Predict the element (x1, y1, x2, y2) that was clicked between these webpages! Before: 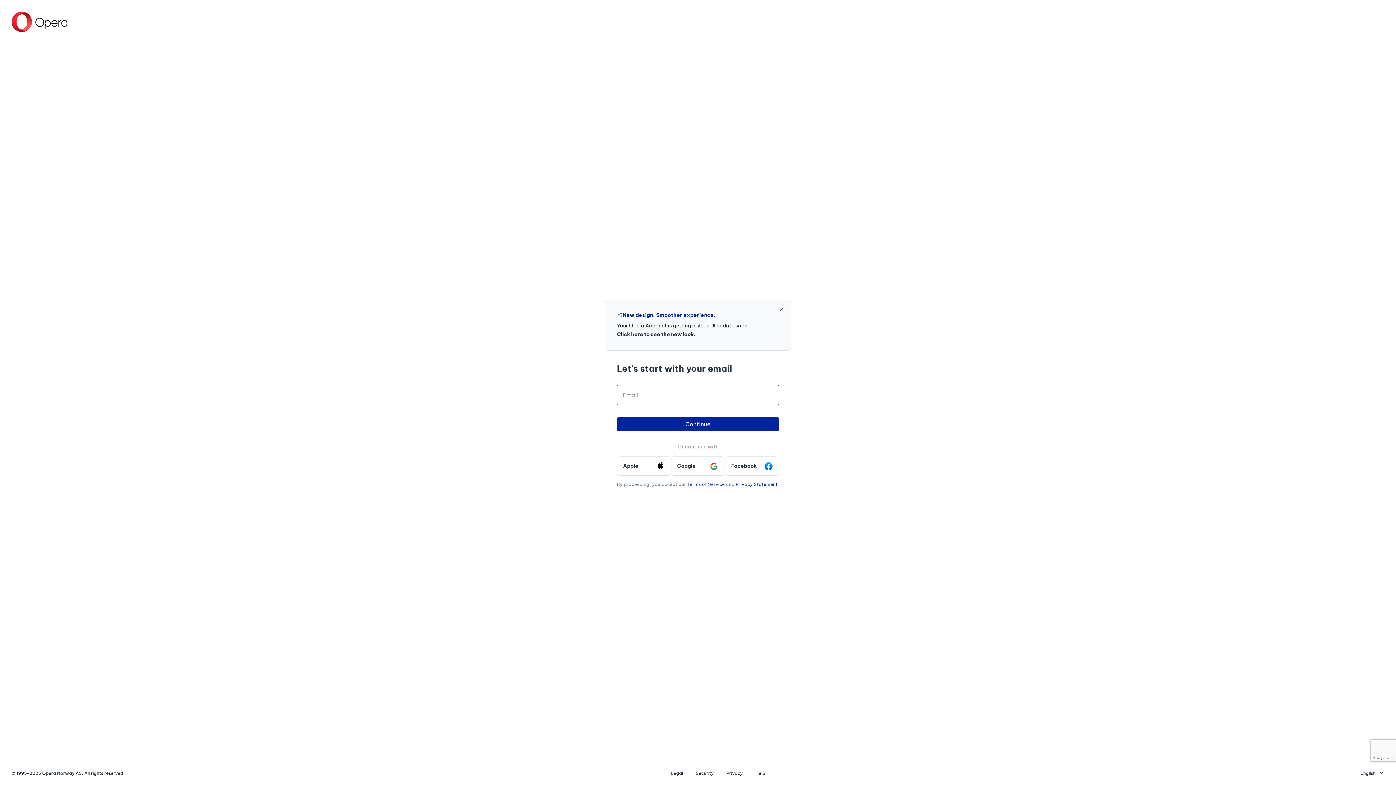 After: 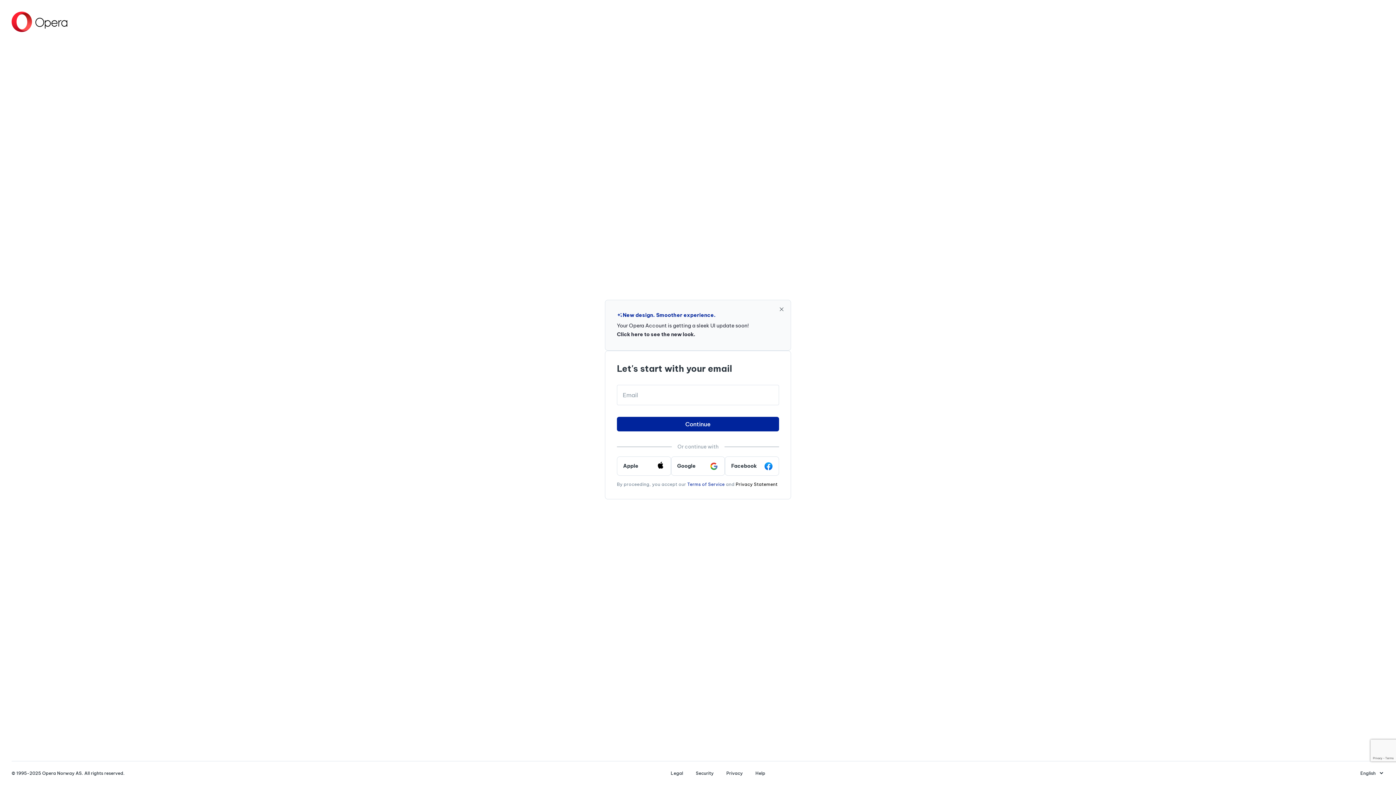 Action: bbox: (735, 481, 777, 487) label: Privacy Statement